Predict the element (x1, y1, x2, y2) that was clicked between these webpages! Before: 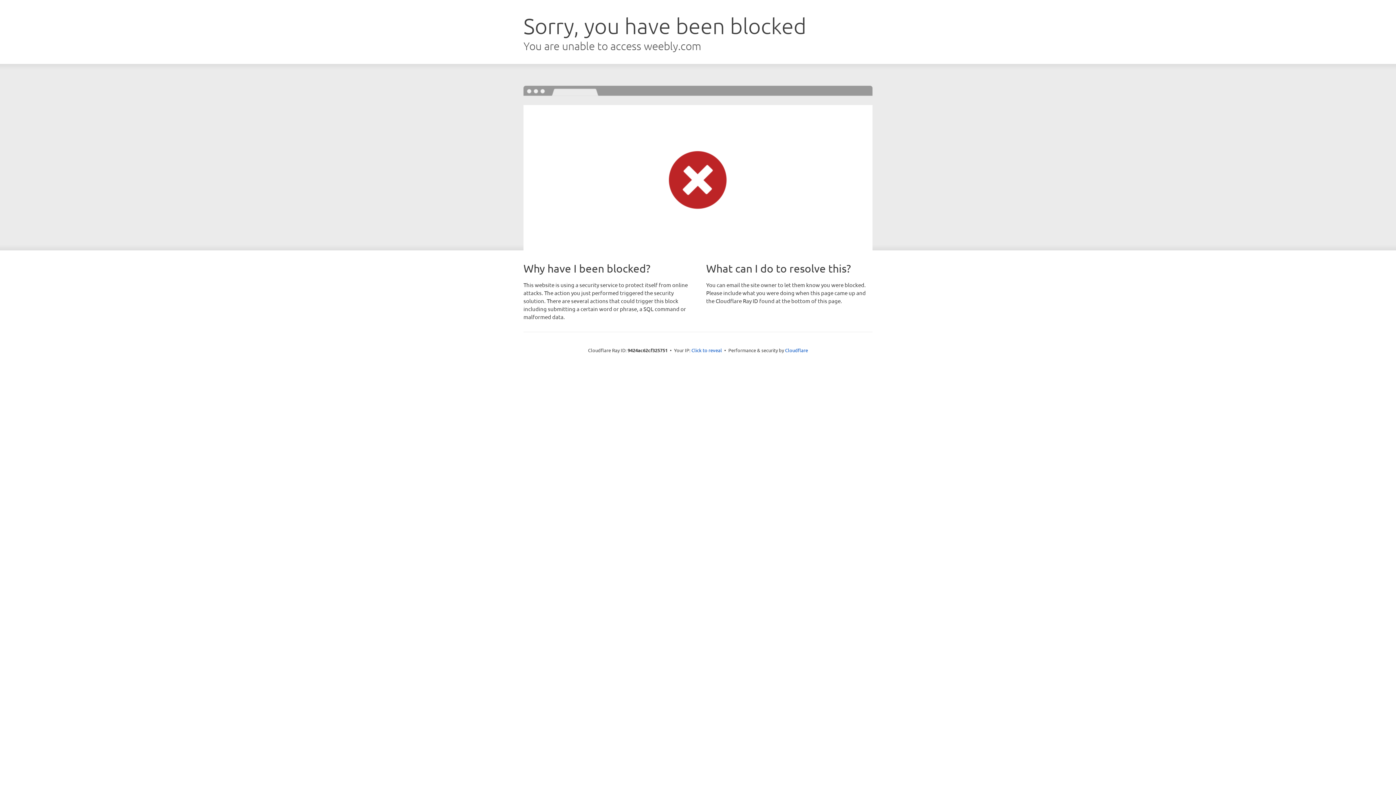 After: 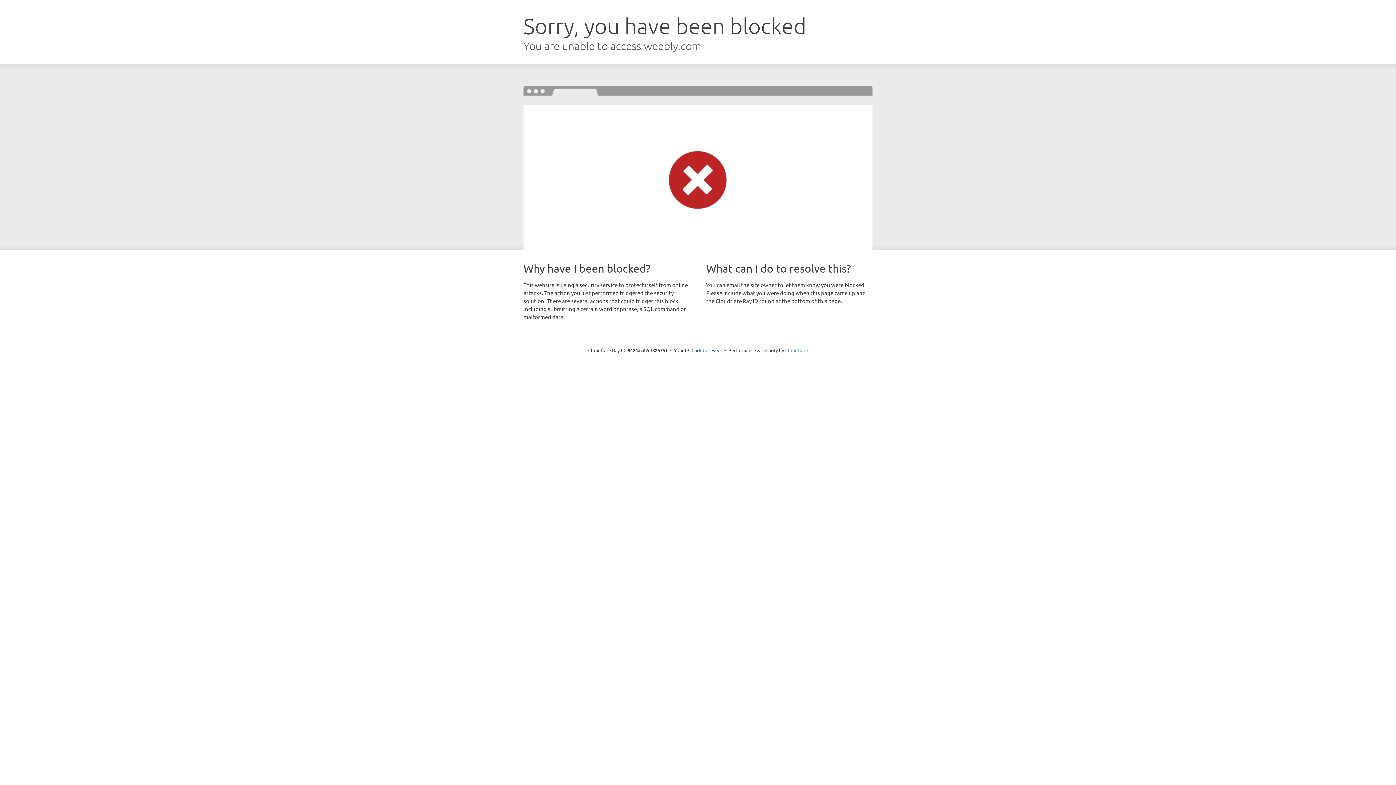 Action: label: Cloudflare bbox: (785, 347, 808, 353)